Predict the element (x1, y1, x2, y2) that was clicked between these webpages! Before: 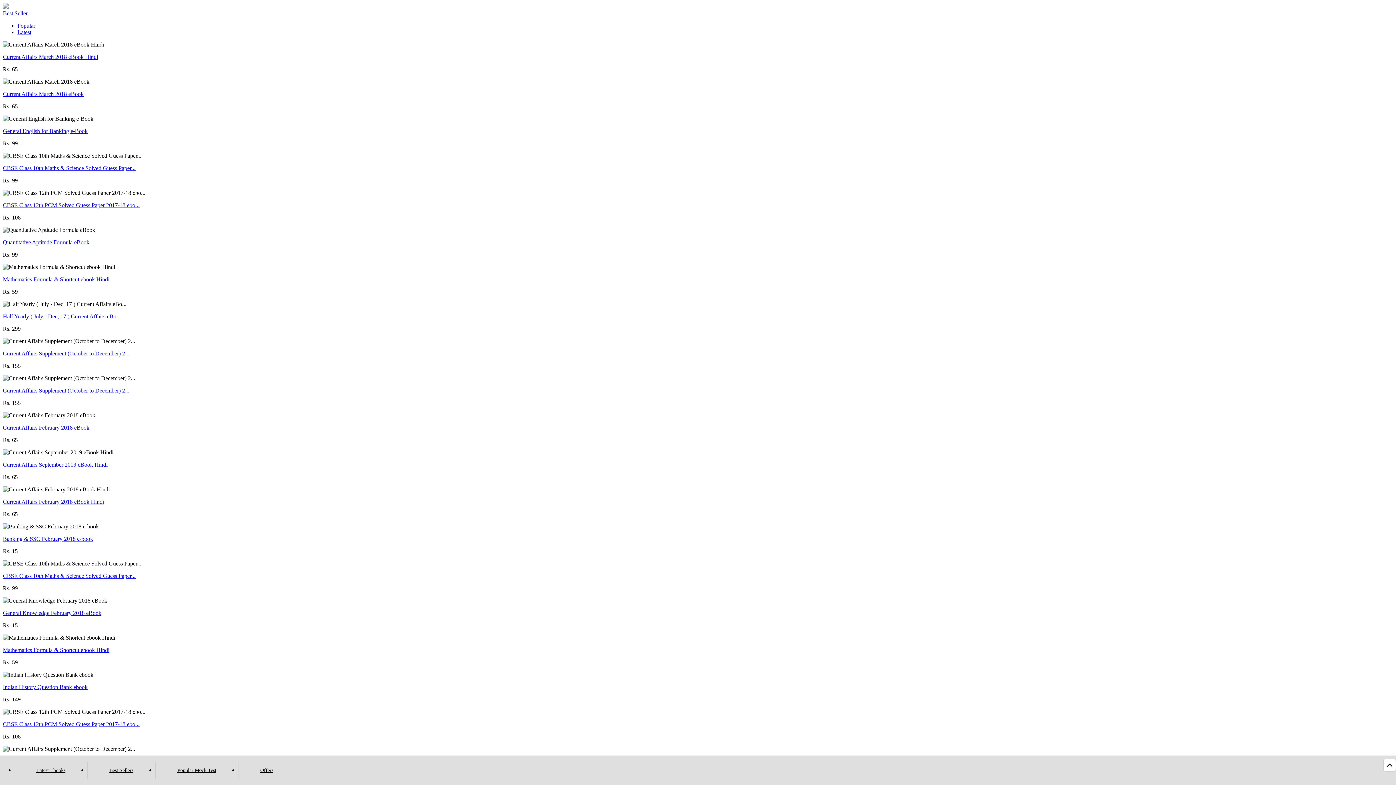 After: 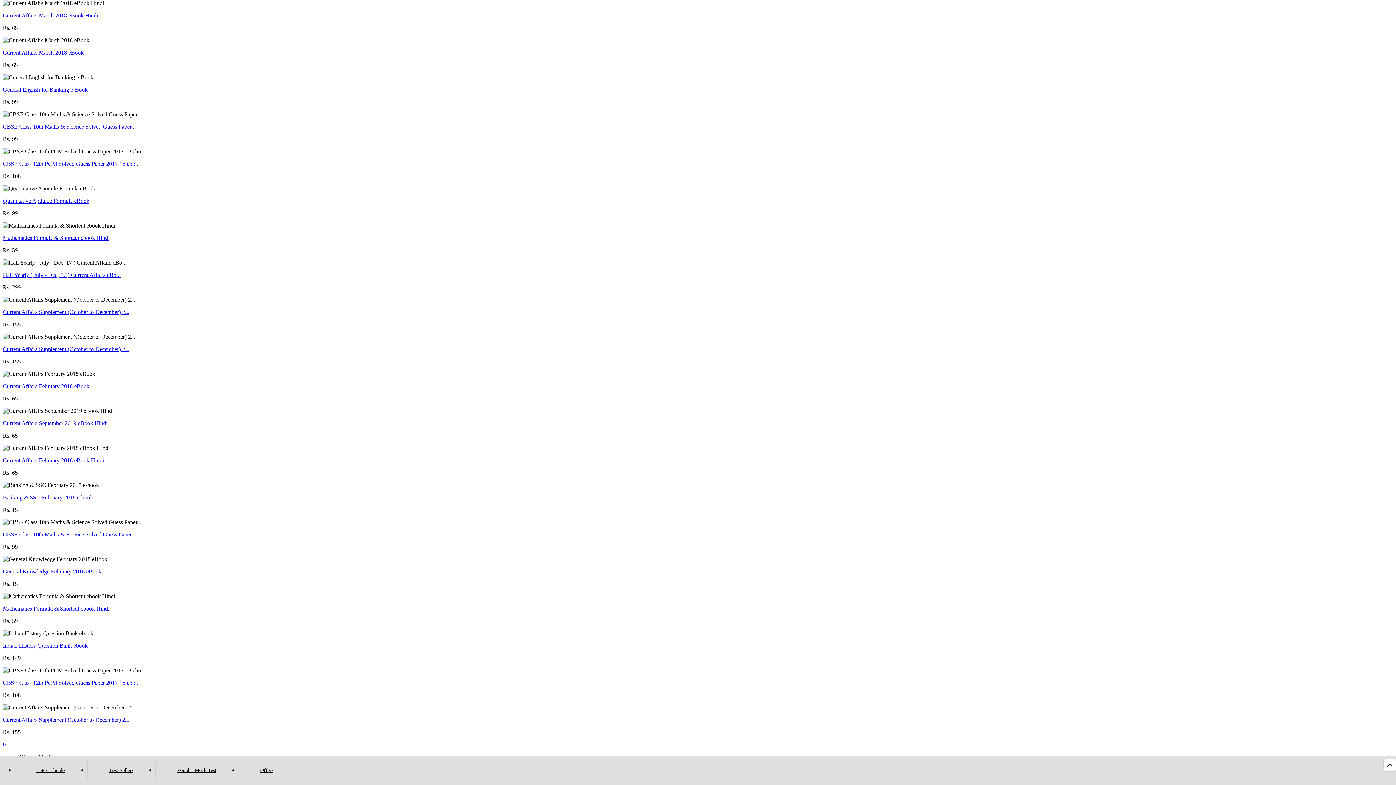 Action: label: Popular bbox: (17, 22, 35, 28)